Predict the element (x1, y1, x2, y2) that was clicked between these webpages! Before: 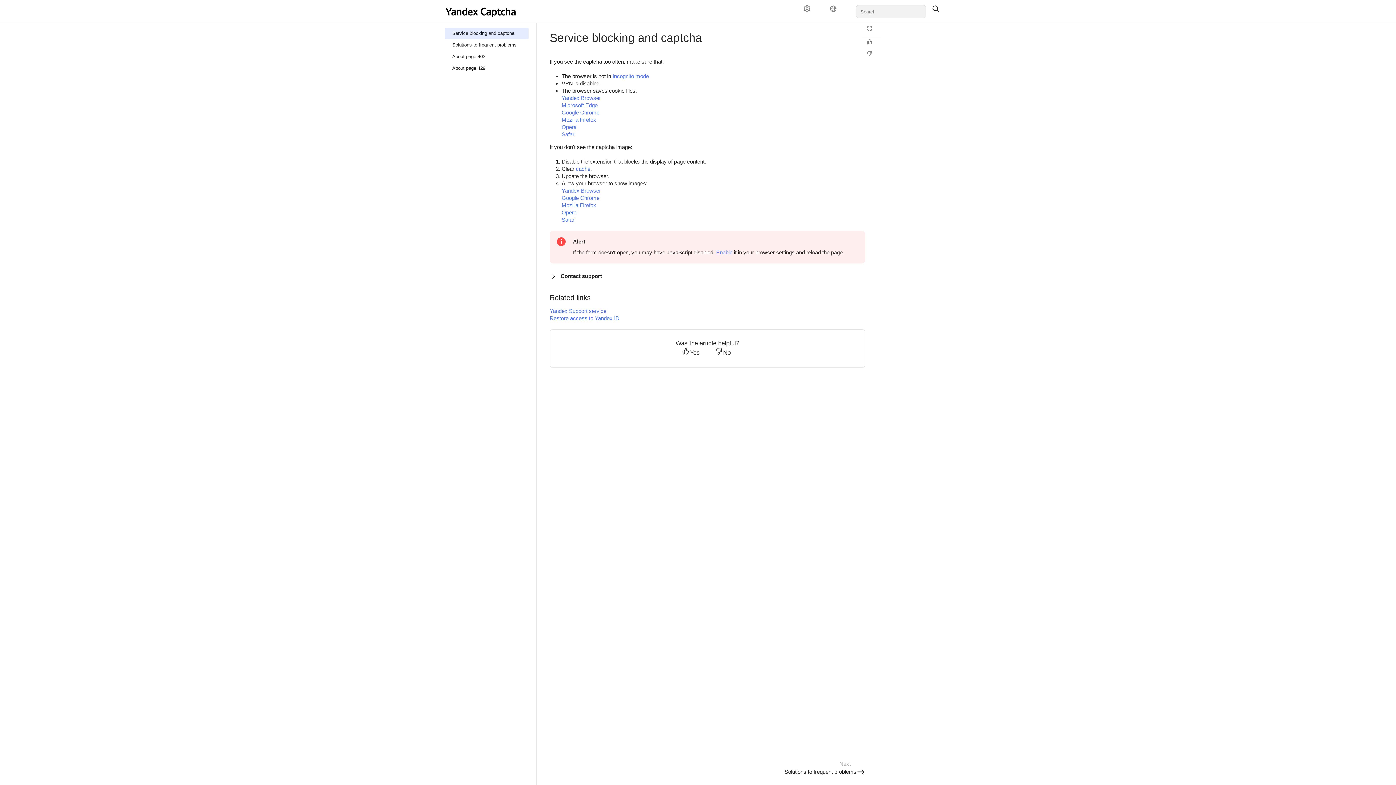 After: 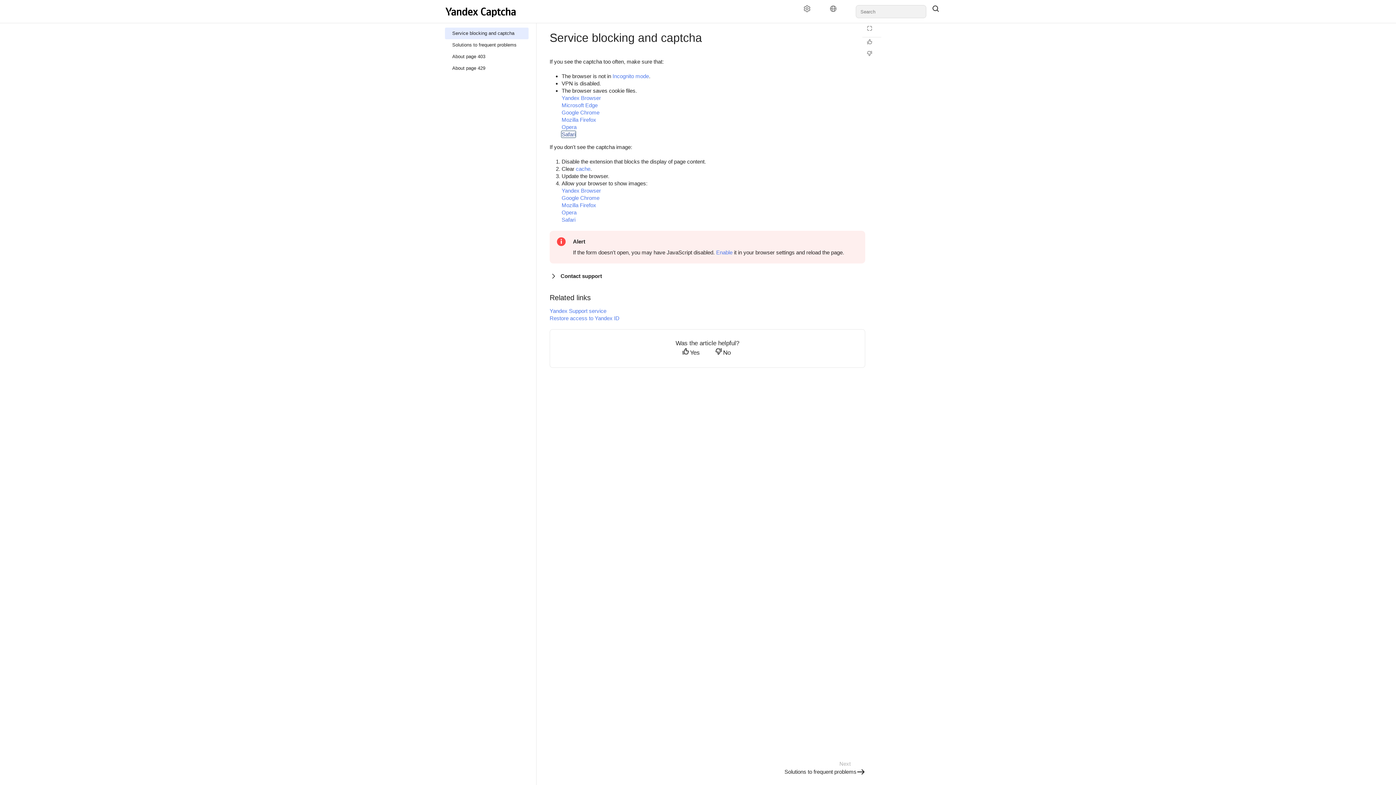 Action: label: Safari bbox: (561, 131, 575, 137)